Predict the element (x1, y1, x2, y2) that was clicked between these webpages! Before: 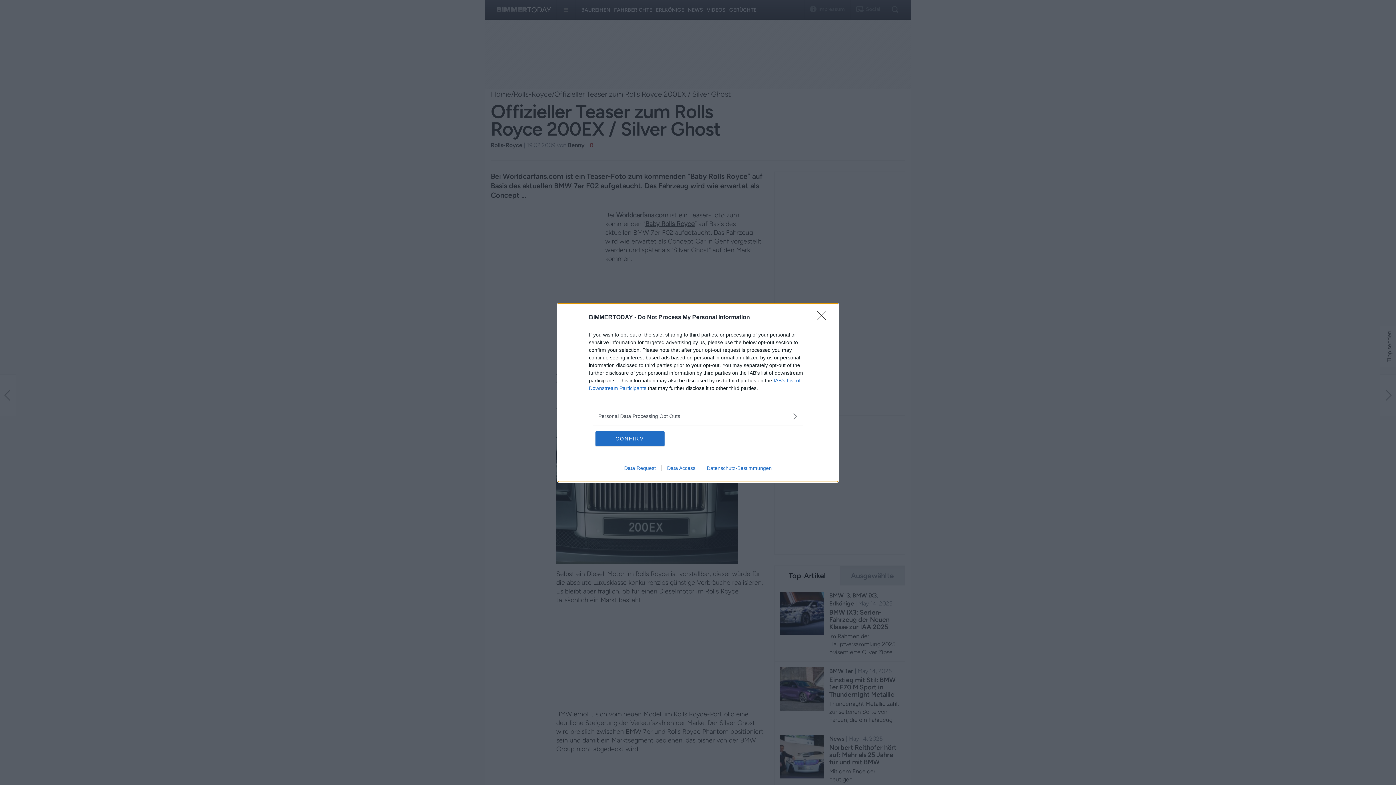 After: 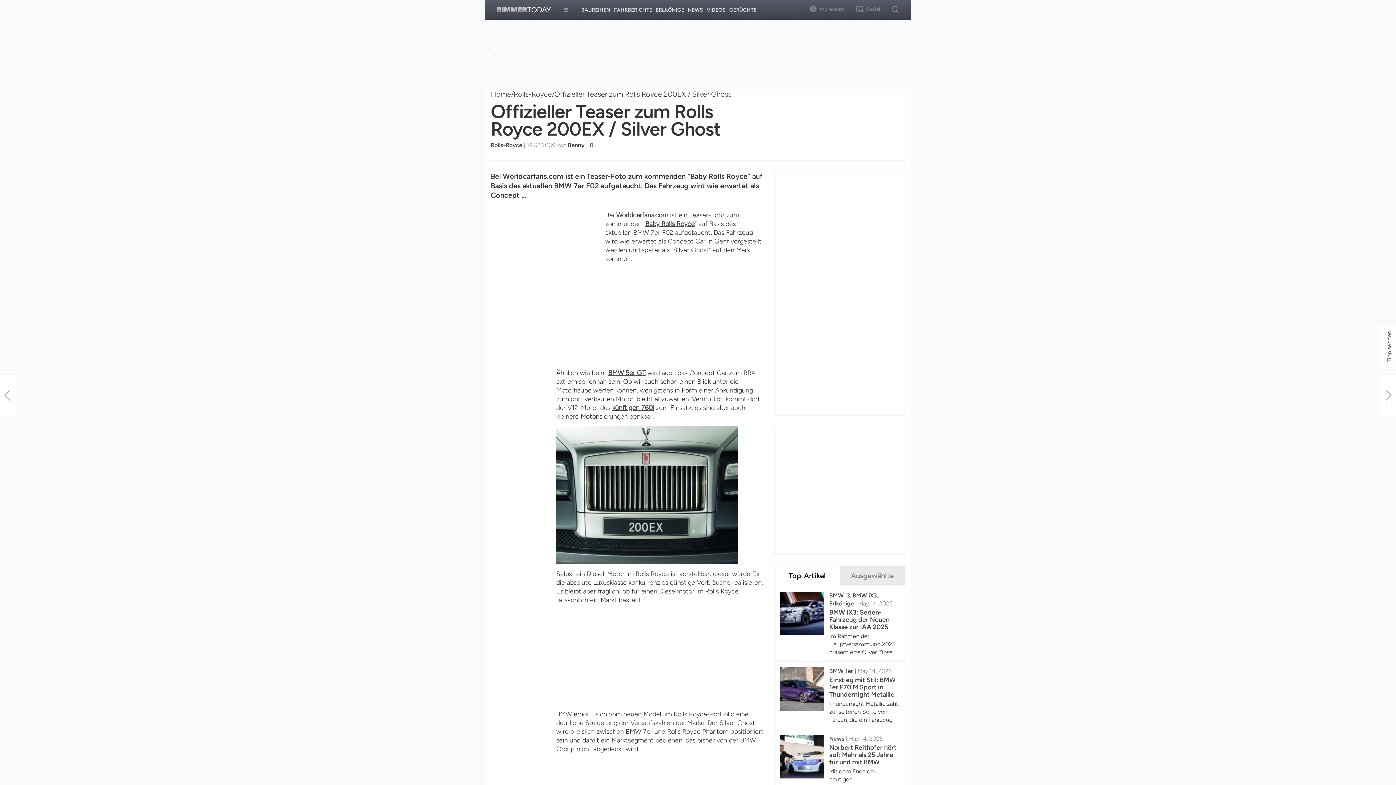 Action: bbox: (595, 431, 664, 446) label: CONFIRM